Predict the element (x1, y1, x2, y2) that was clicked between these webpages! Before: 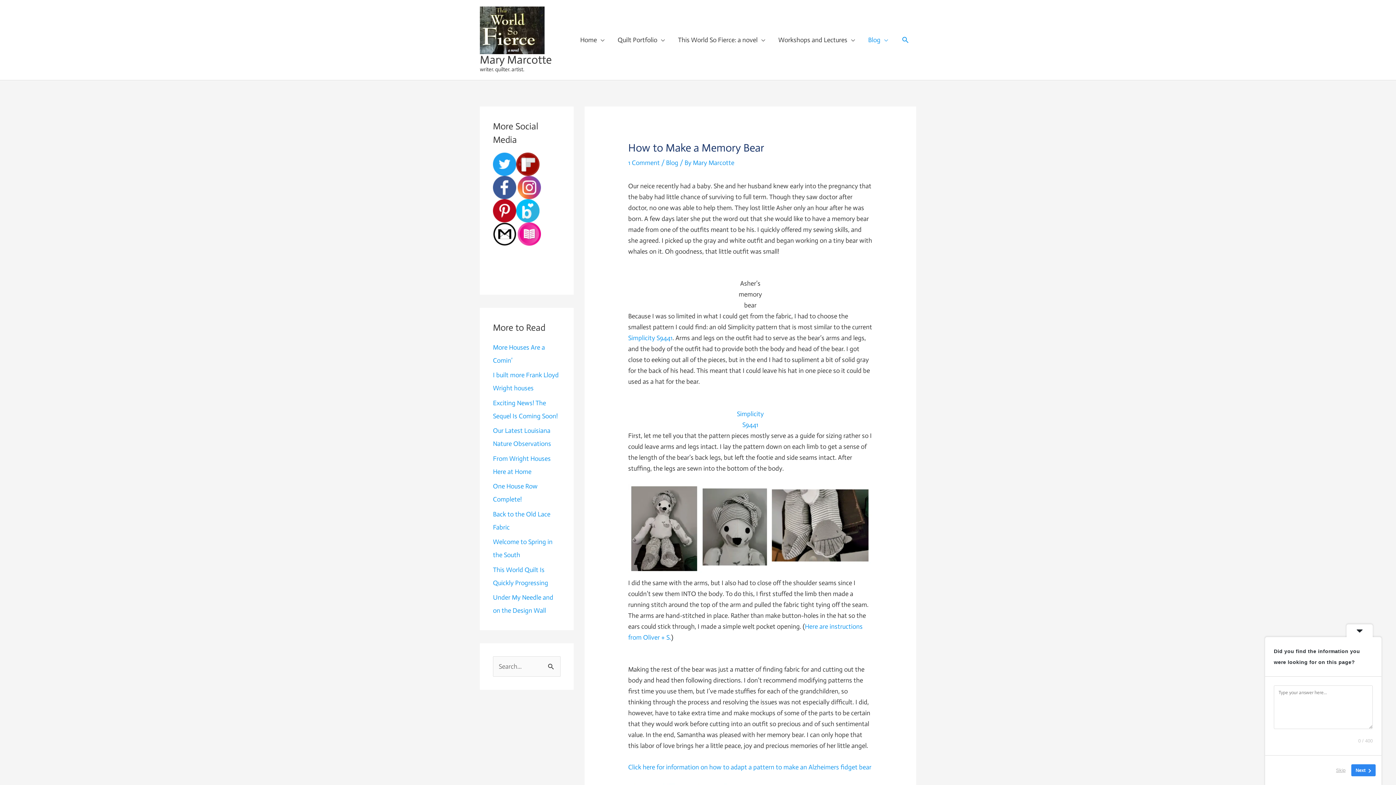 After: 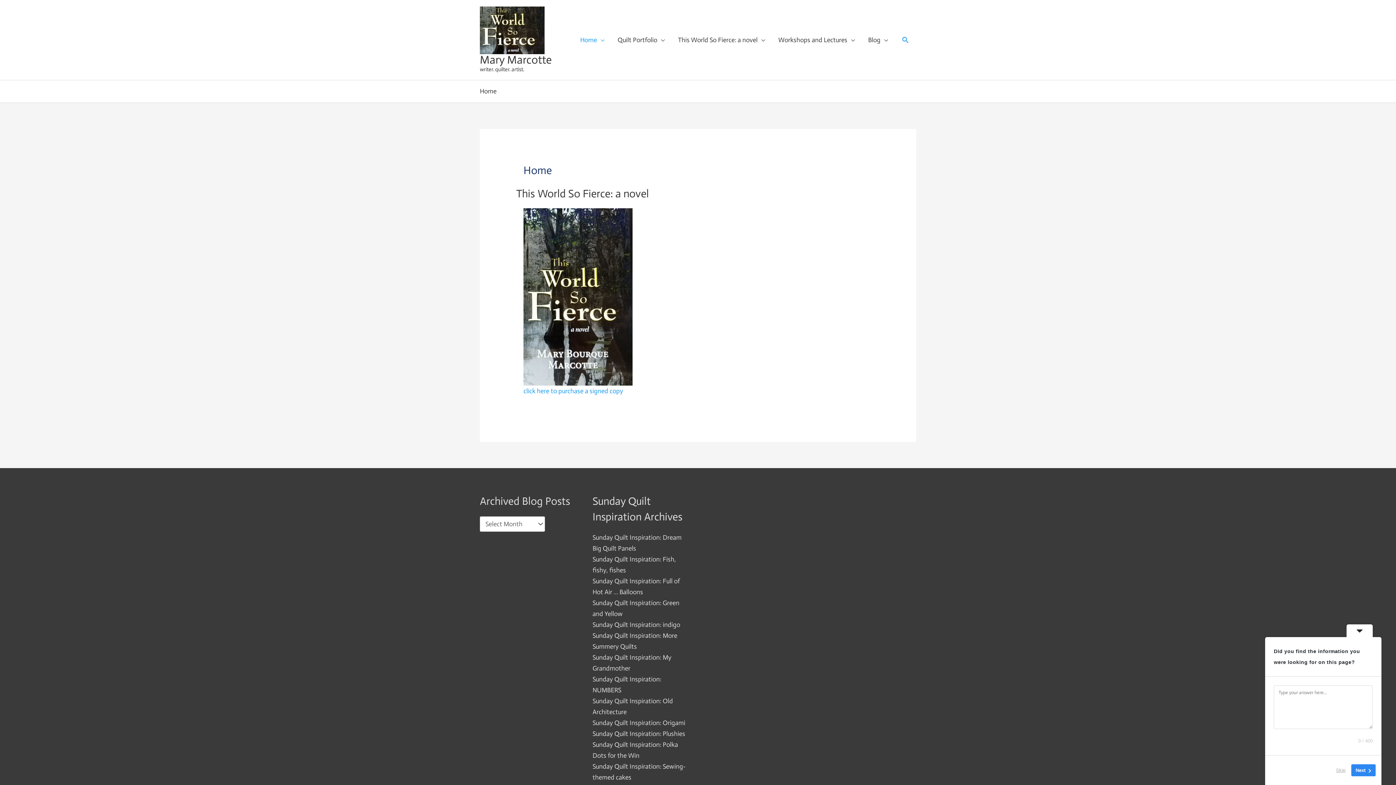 Action: bbox: (573, 26, 611, 53) label: Home